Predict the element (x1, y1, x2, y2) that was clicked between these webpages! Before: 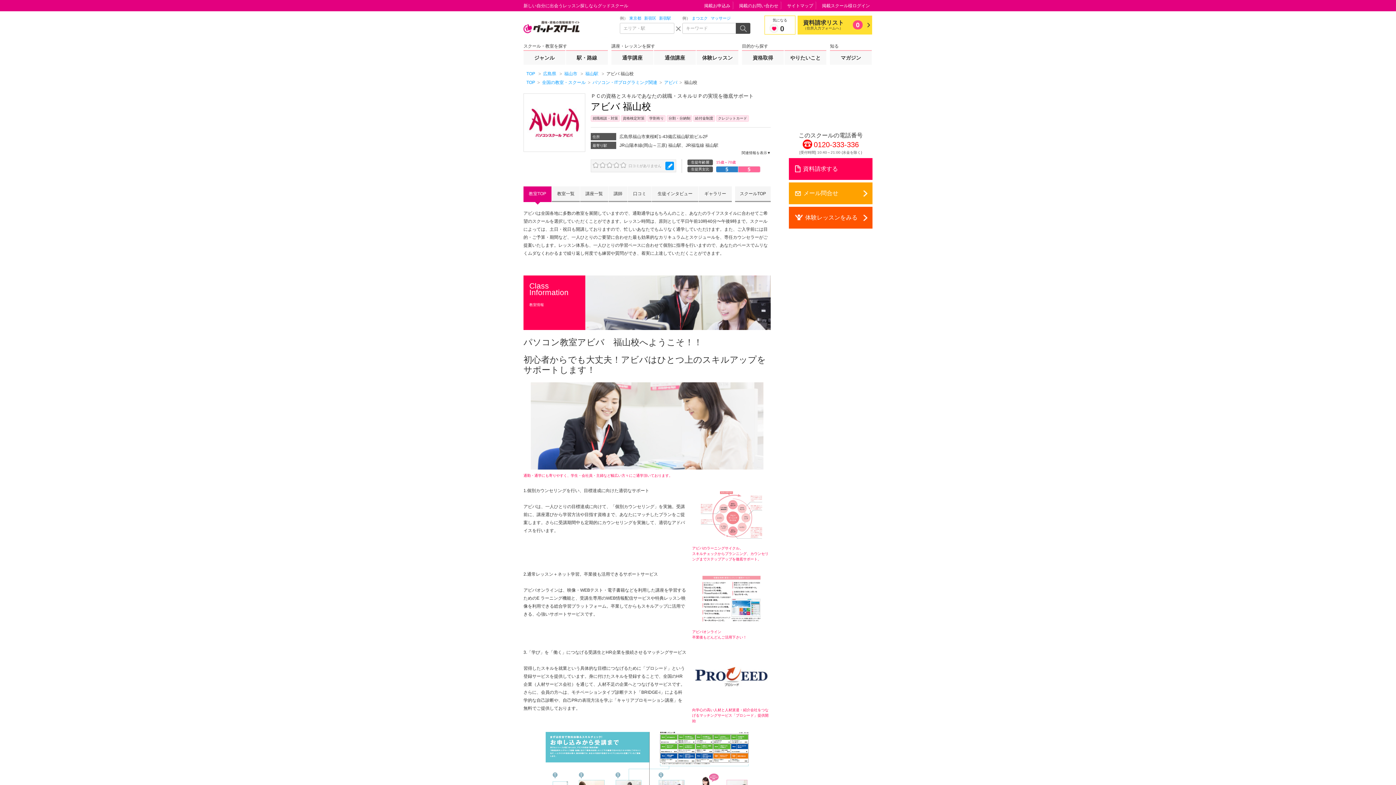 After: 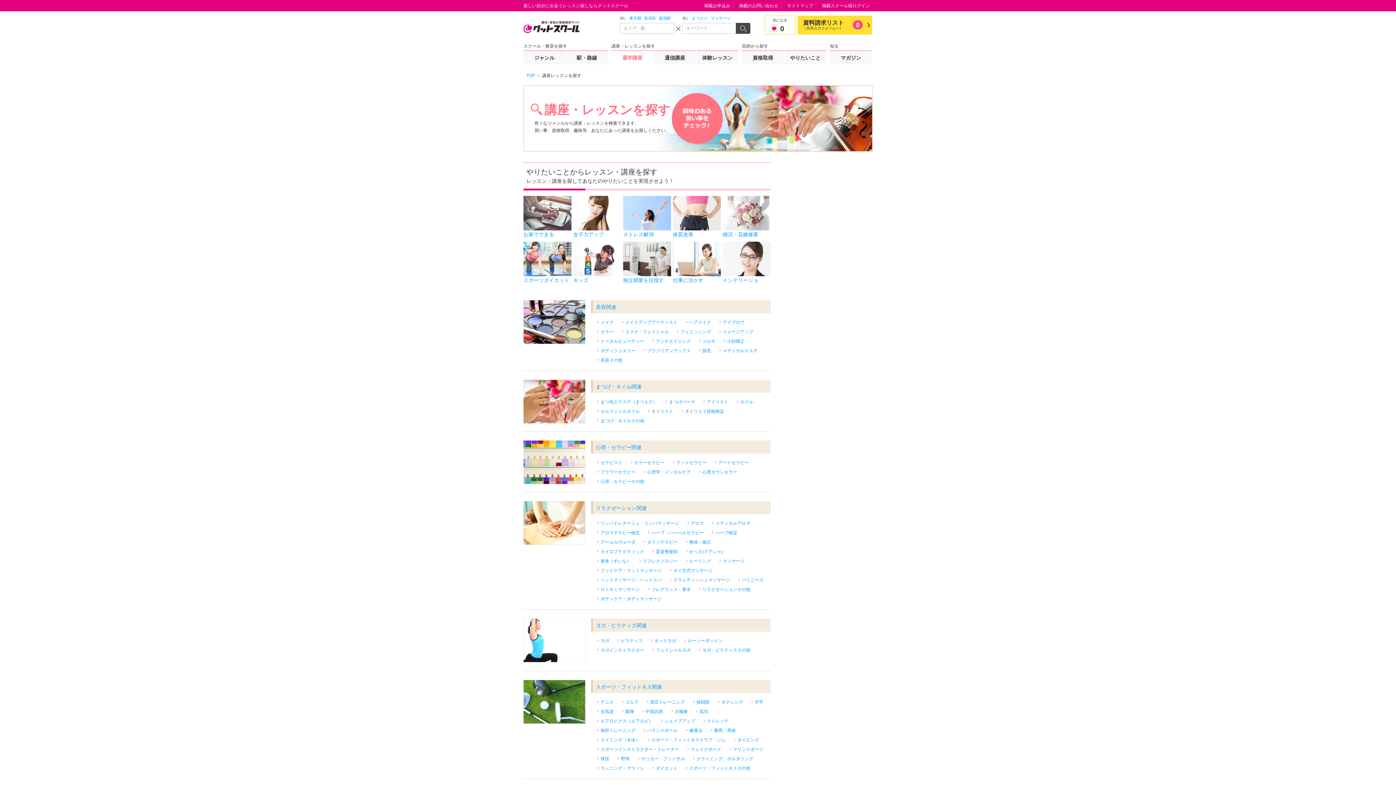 Action: label: 通学講座 bbox: (611, 50, 653, 64)